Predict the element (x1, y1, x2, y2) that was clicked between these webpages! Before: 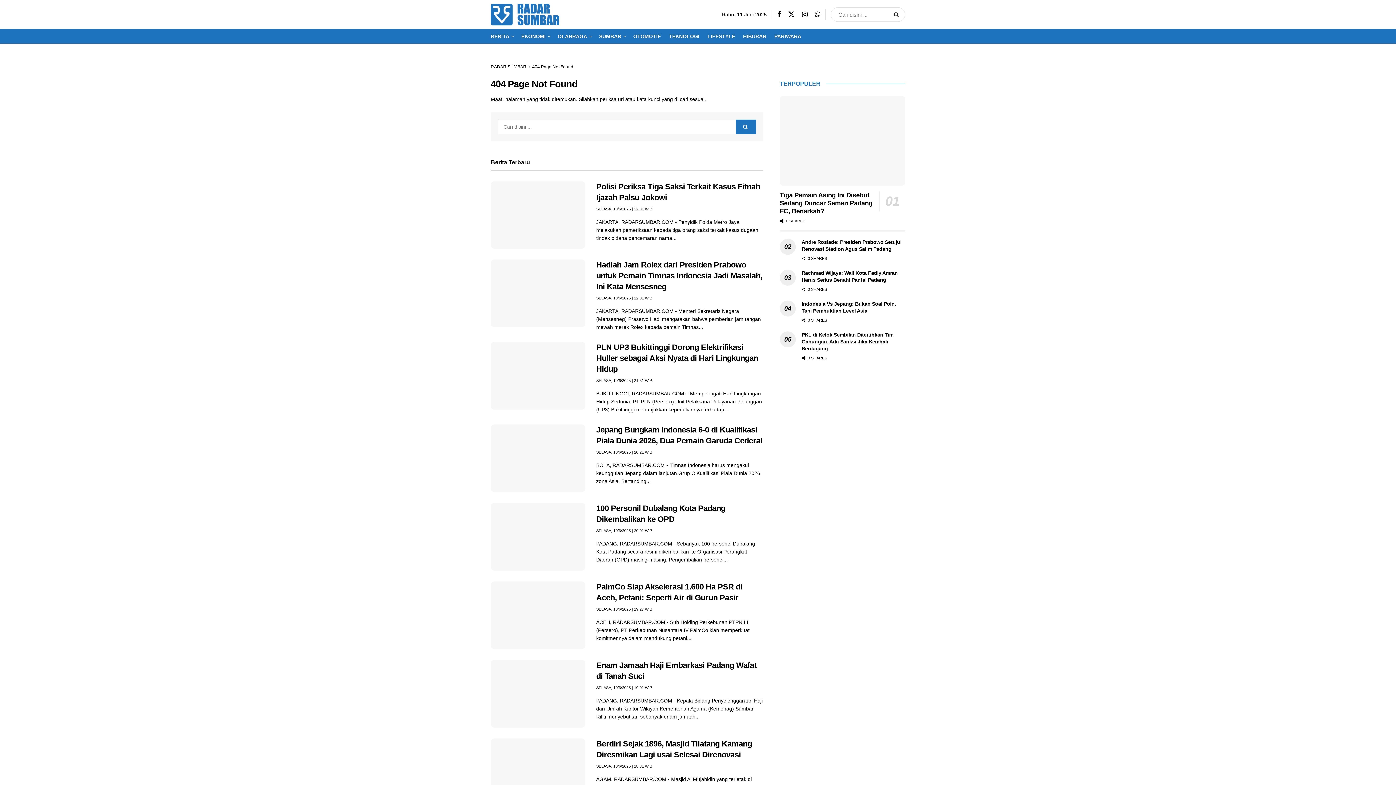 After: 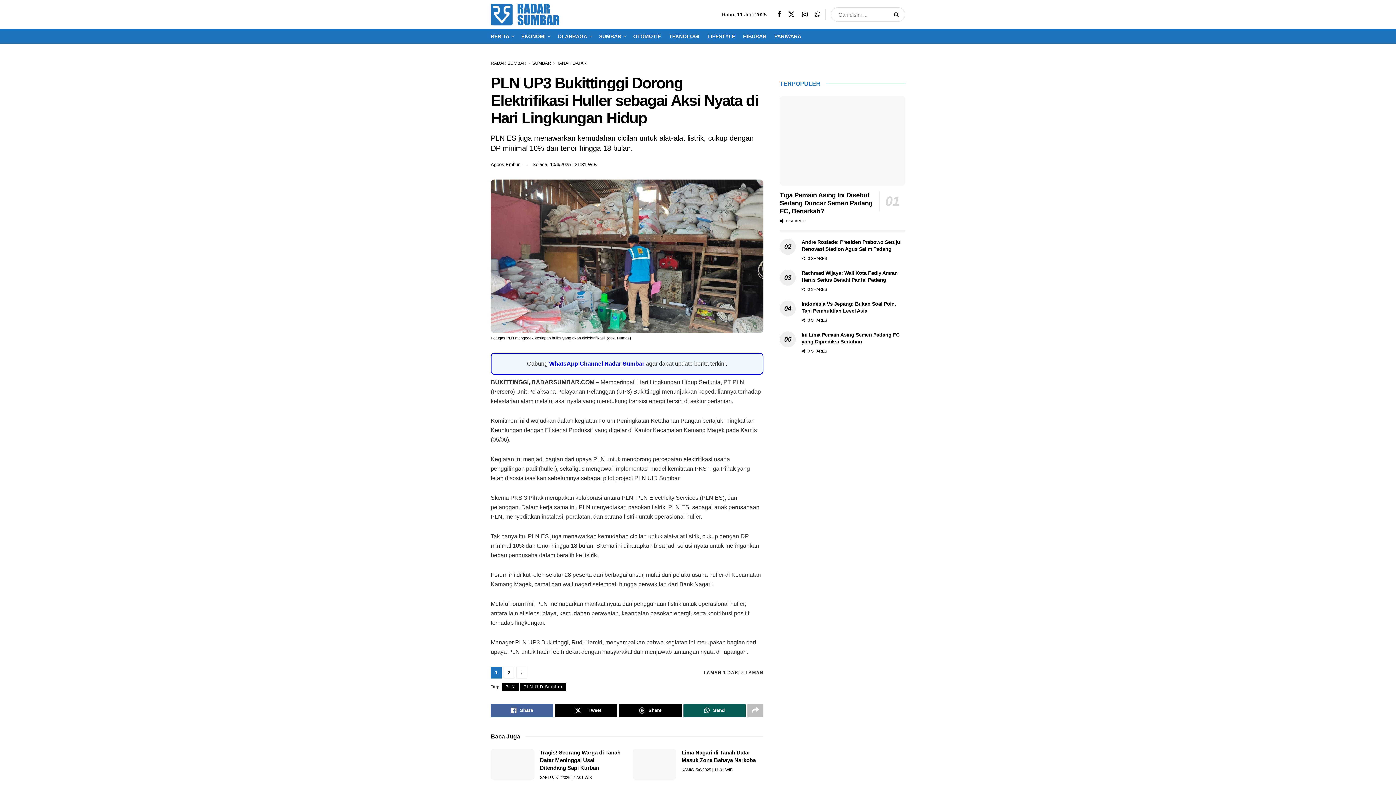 Action: label: PLN UP3 Bukittinggi Dorong Elektrifikasi Huller sebagai Aksi Nyata di Hari Lingkungan Hidup bbox: (596, 343, 758, 373)